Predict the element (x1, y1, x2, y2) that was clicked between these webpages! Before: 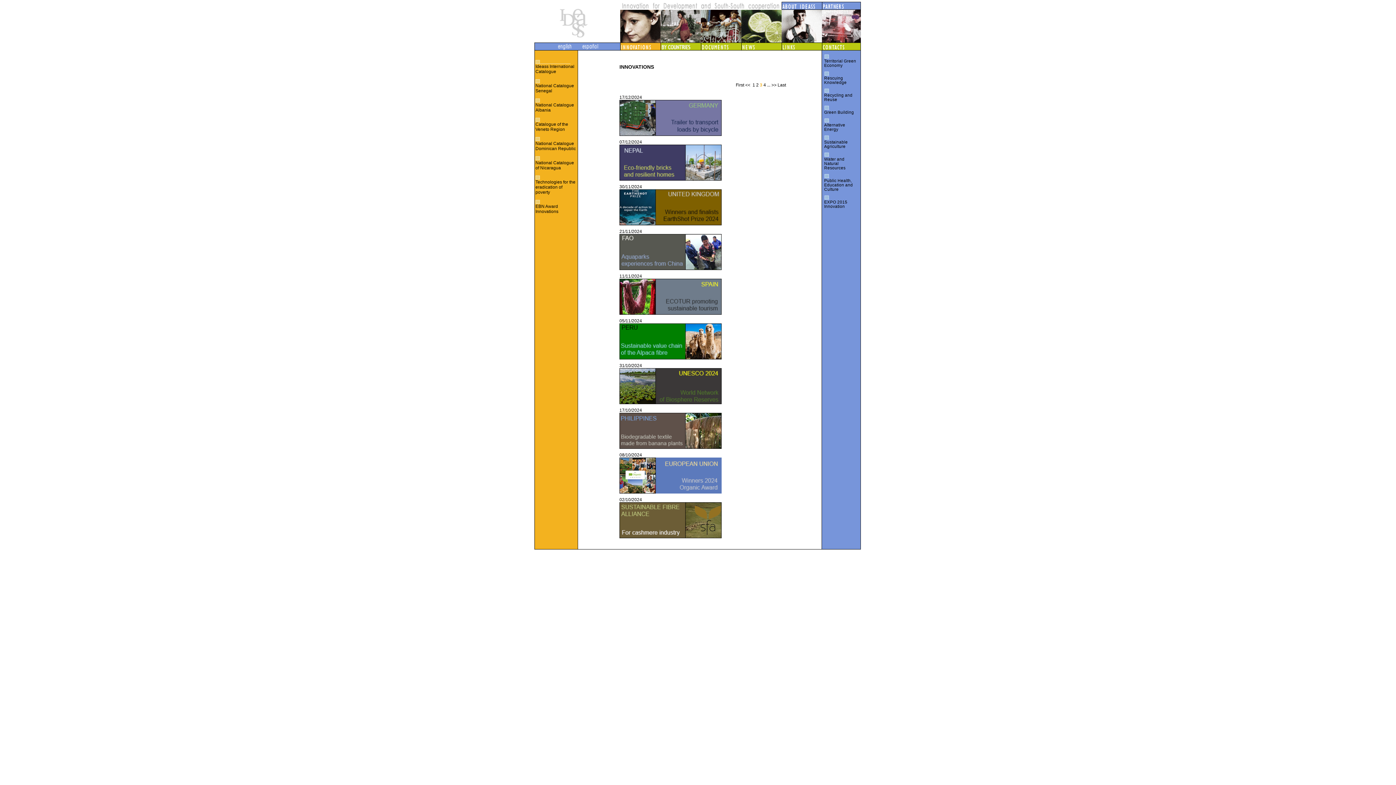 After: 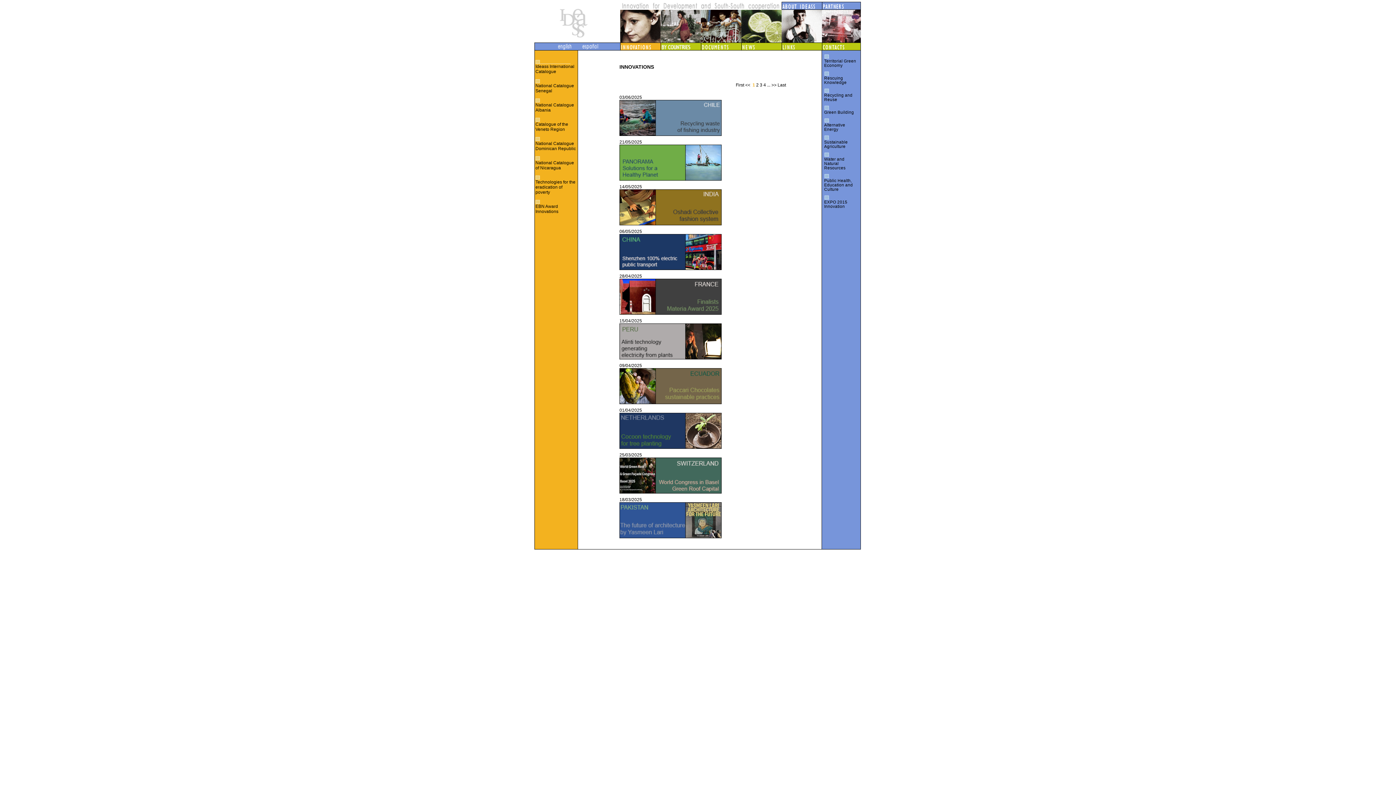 Action: bbox: (752, 82, 755, 87) label: 1